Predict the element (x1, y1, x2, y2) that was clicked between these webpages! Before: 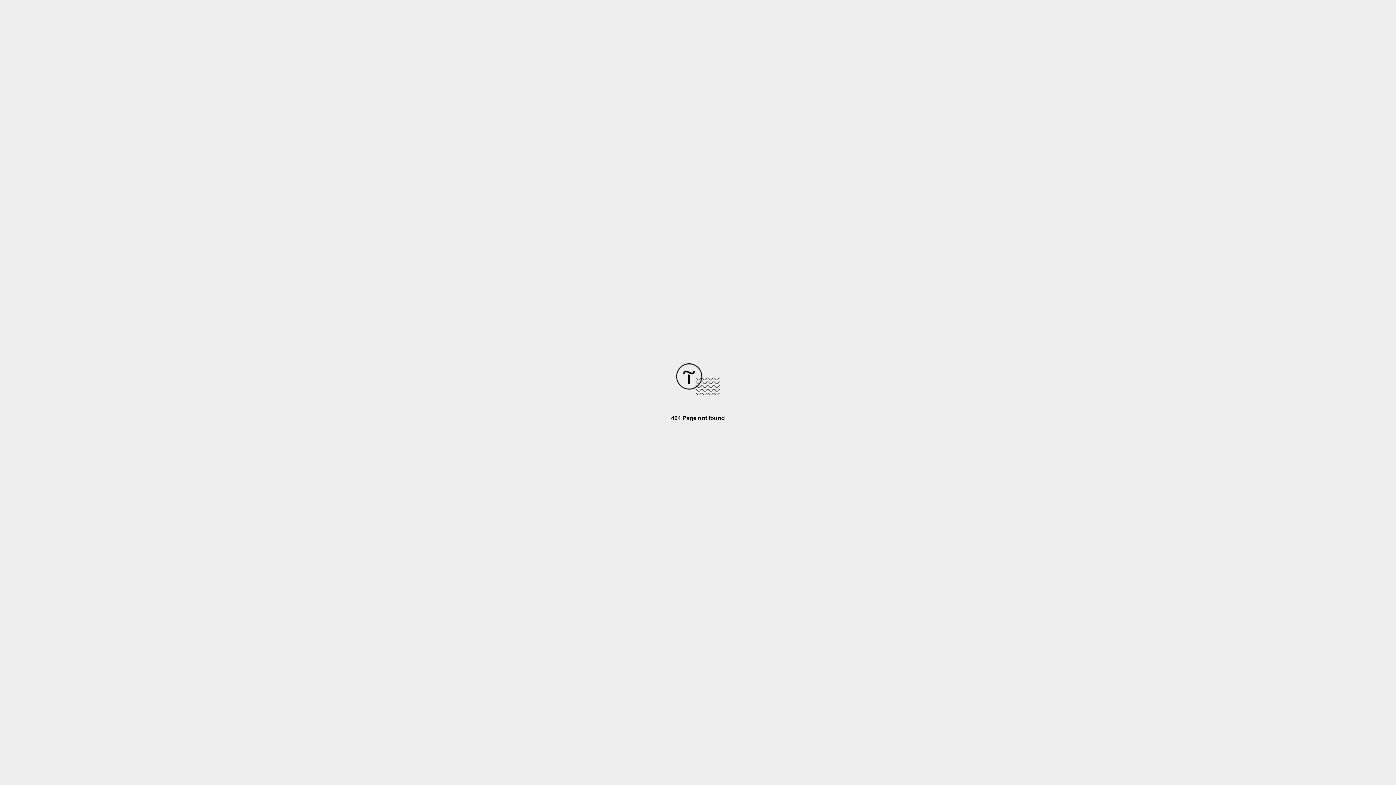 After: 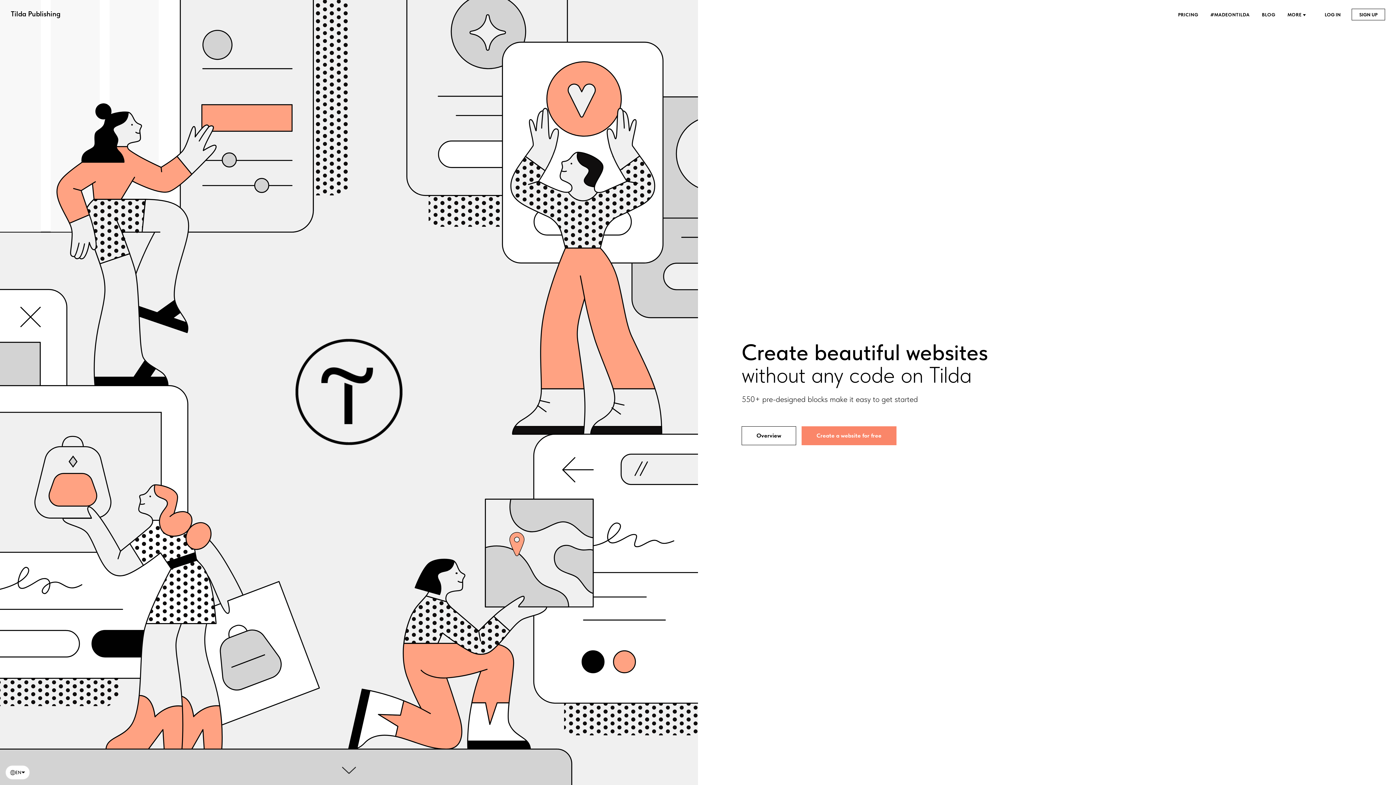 Action: bbox: (676, 390, 720, 396)